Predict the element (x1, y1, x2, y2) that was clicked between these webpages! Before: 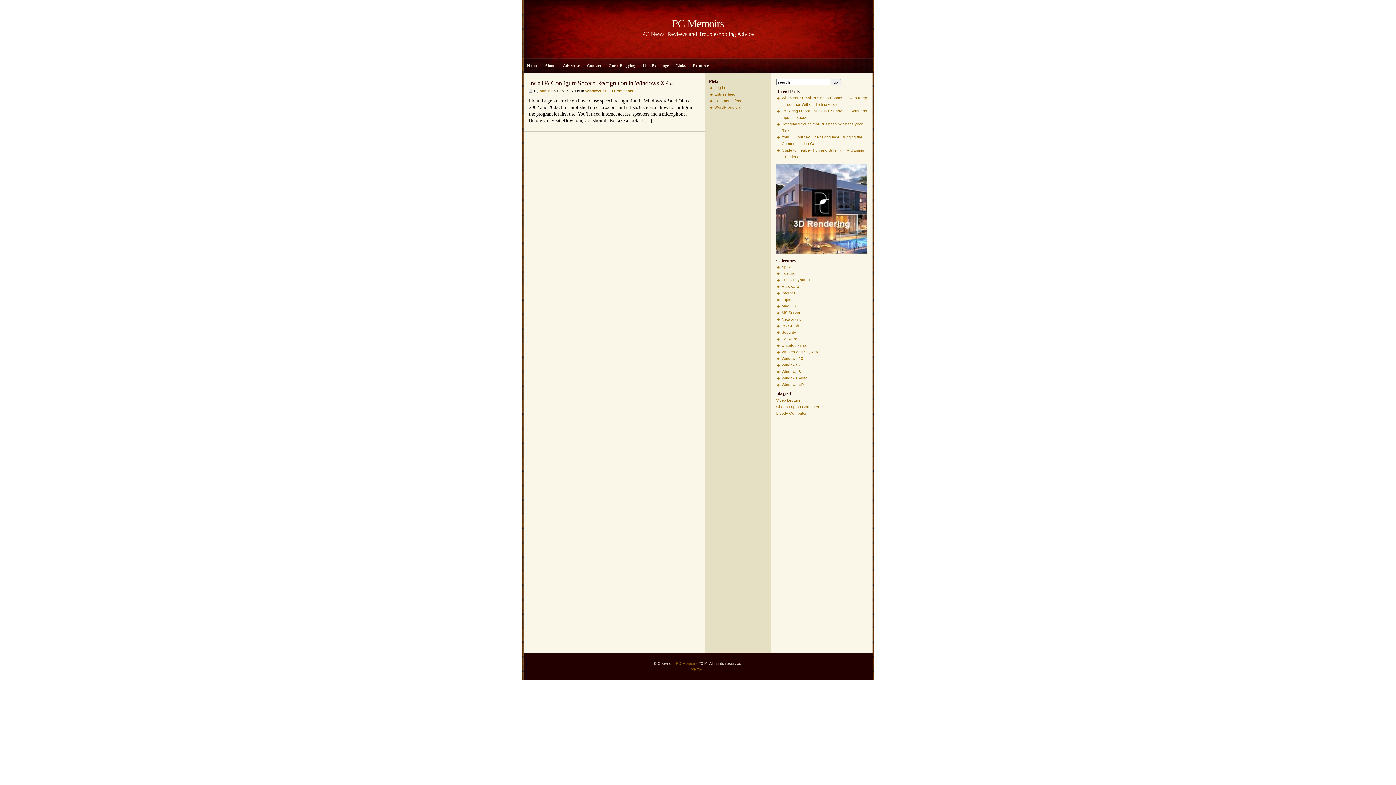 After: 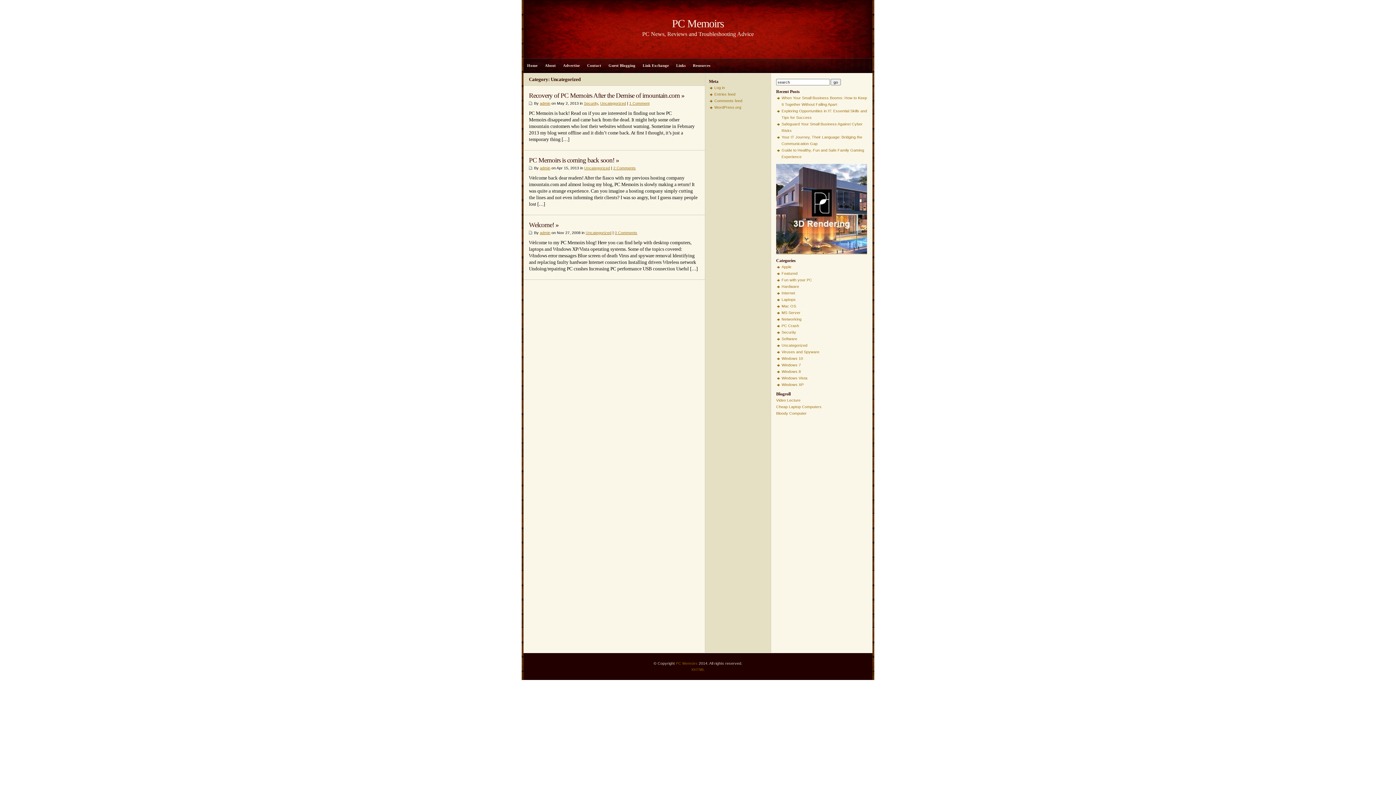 Action: bbox: (781, 343, 807, 347) label: Uncategorized